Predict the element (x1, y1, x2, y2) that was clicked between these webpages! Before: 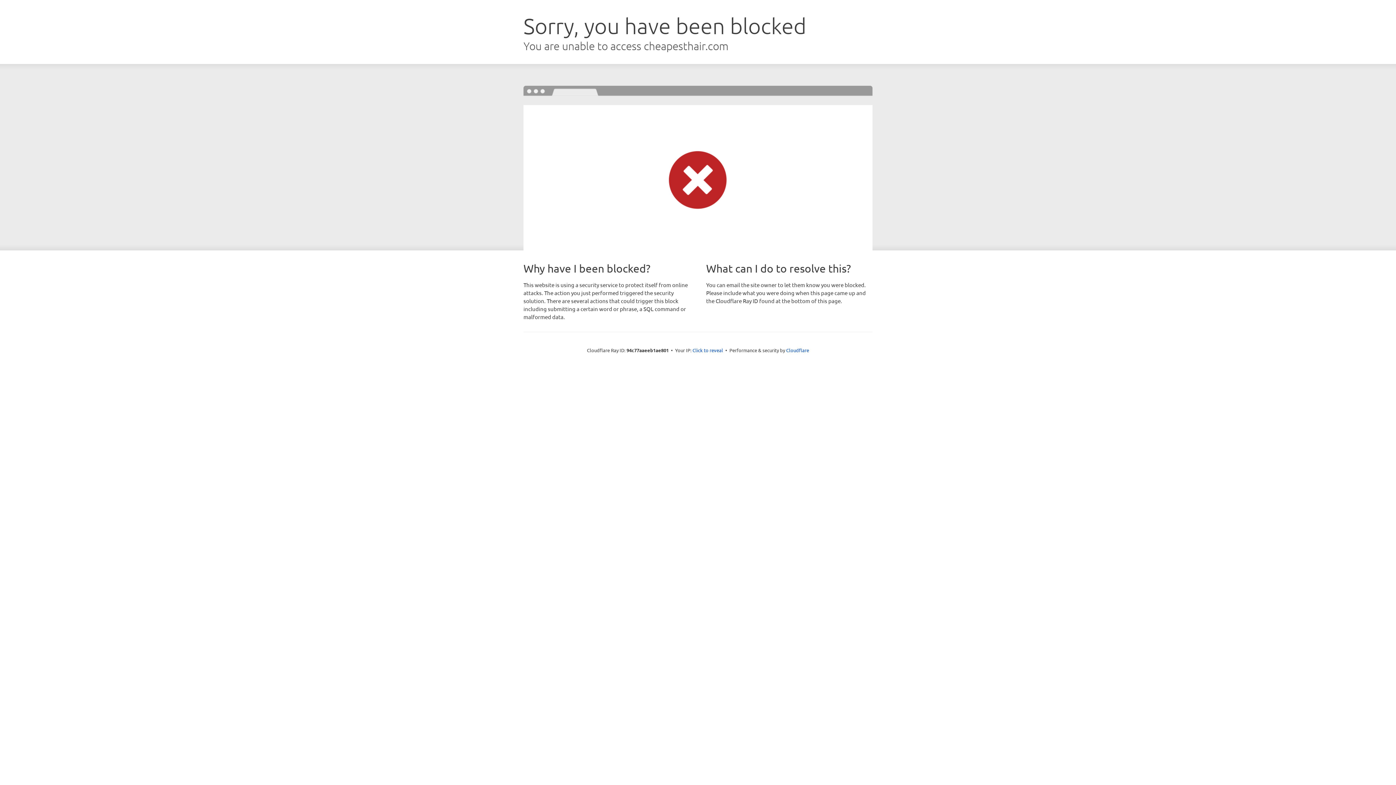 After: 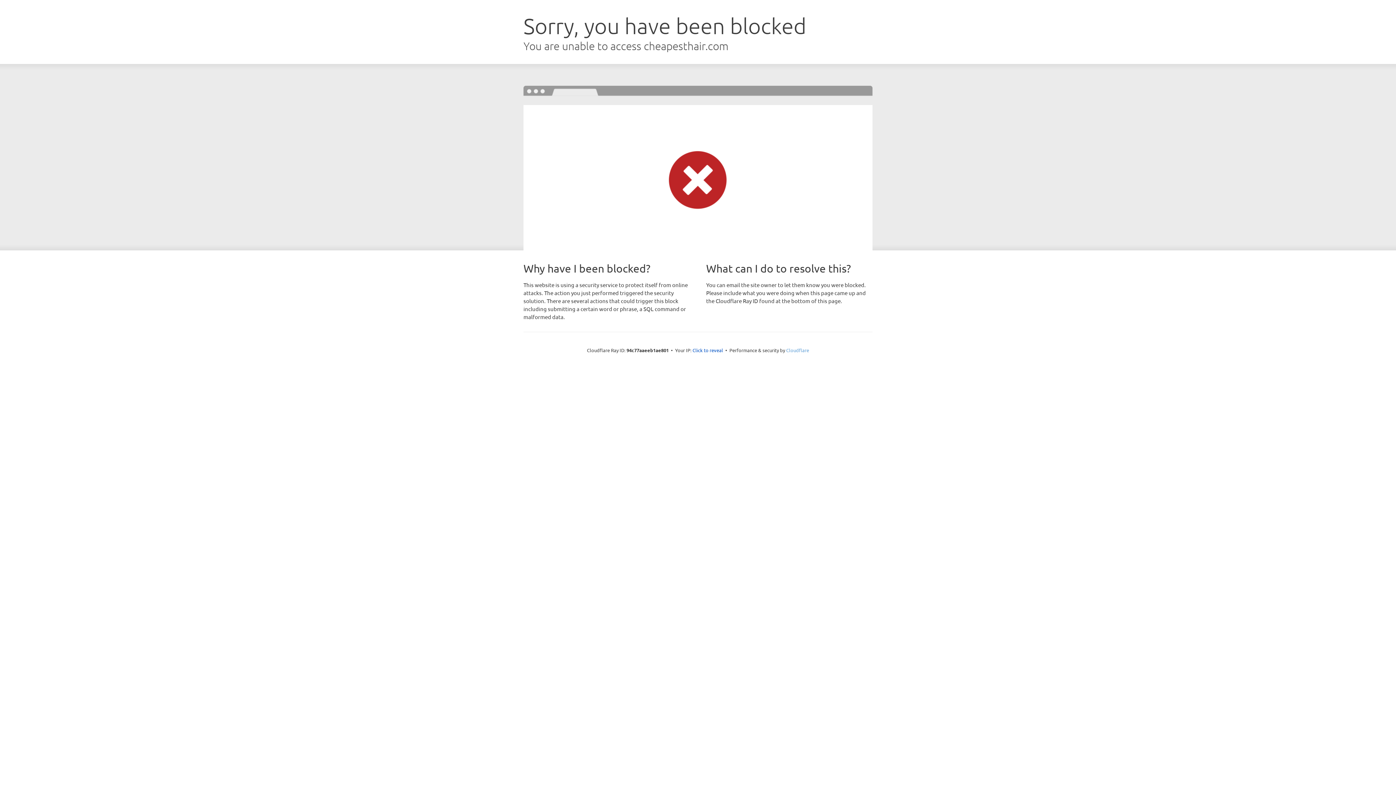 Action: label: Cloudflare bbox: (786, 347, 809, 353)